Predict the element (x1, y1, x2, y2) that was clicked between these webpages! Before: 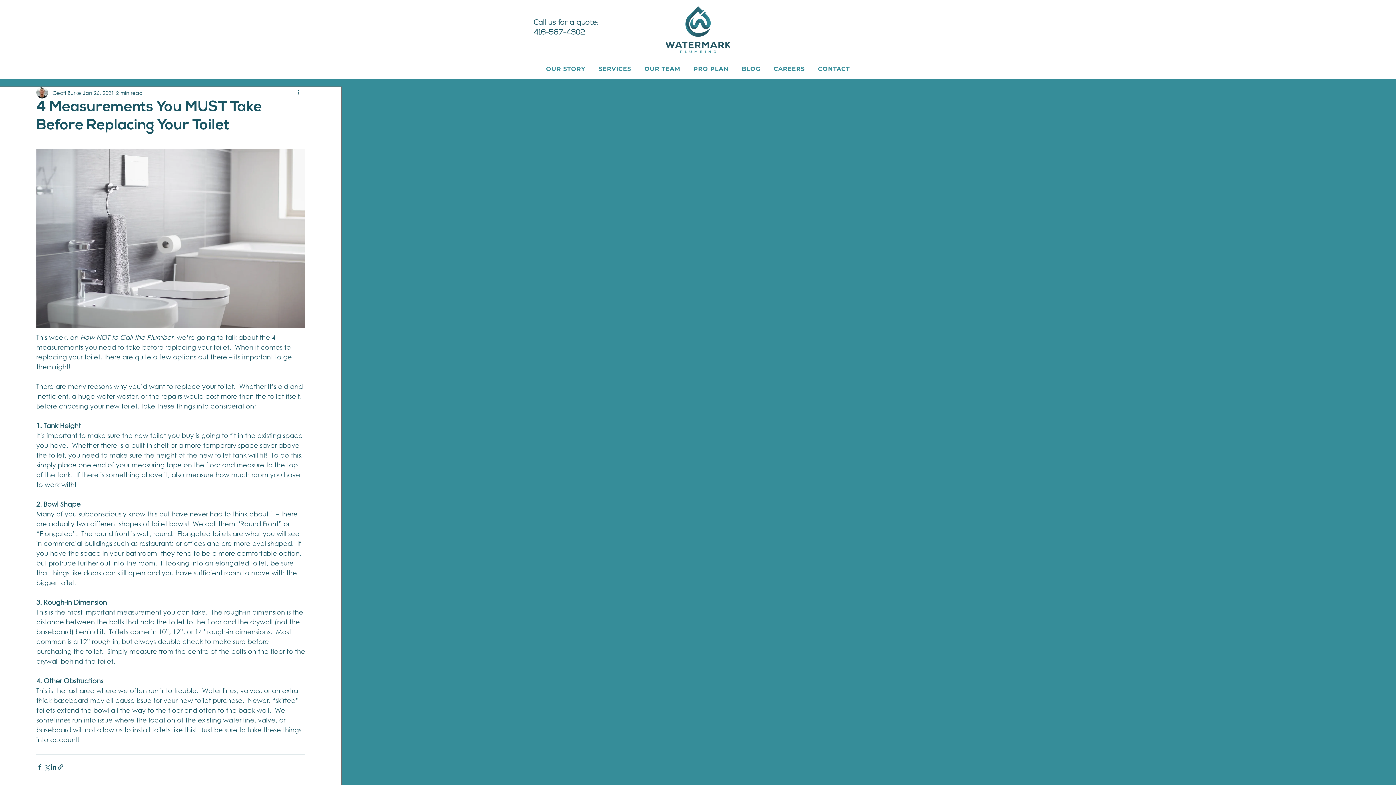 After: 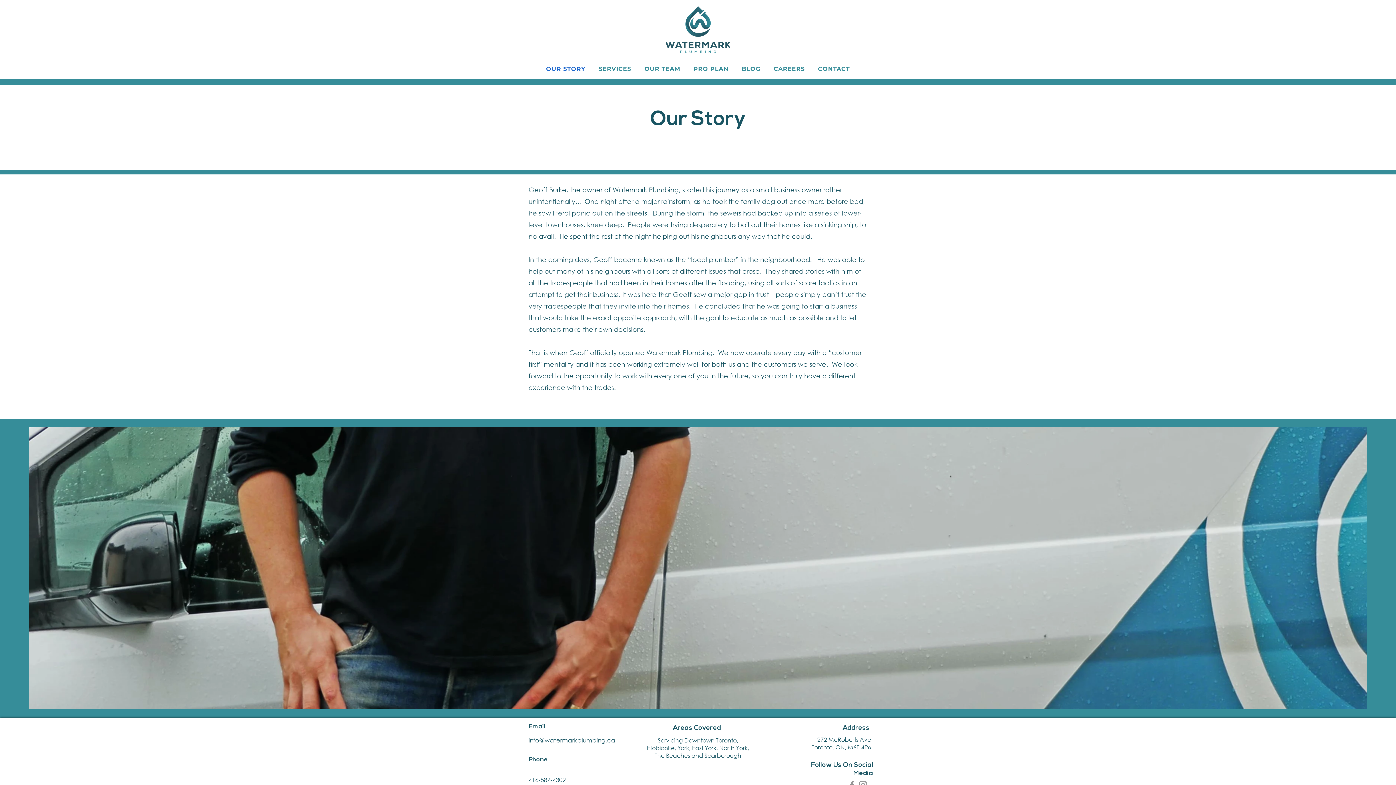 Action: label: OUR STORY bbox: (541, 61, 590, 76)